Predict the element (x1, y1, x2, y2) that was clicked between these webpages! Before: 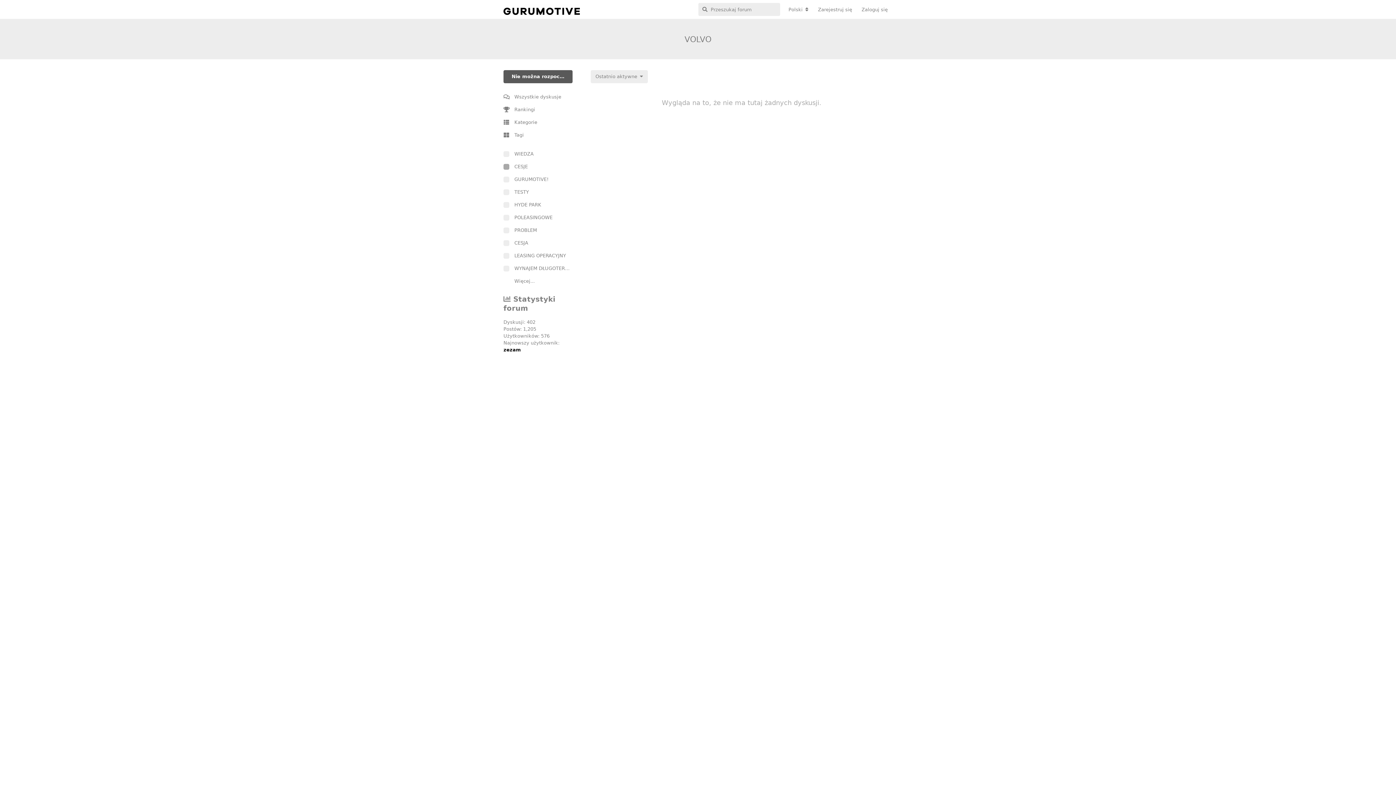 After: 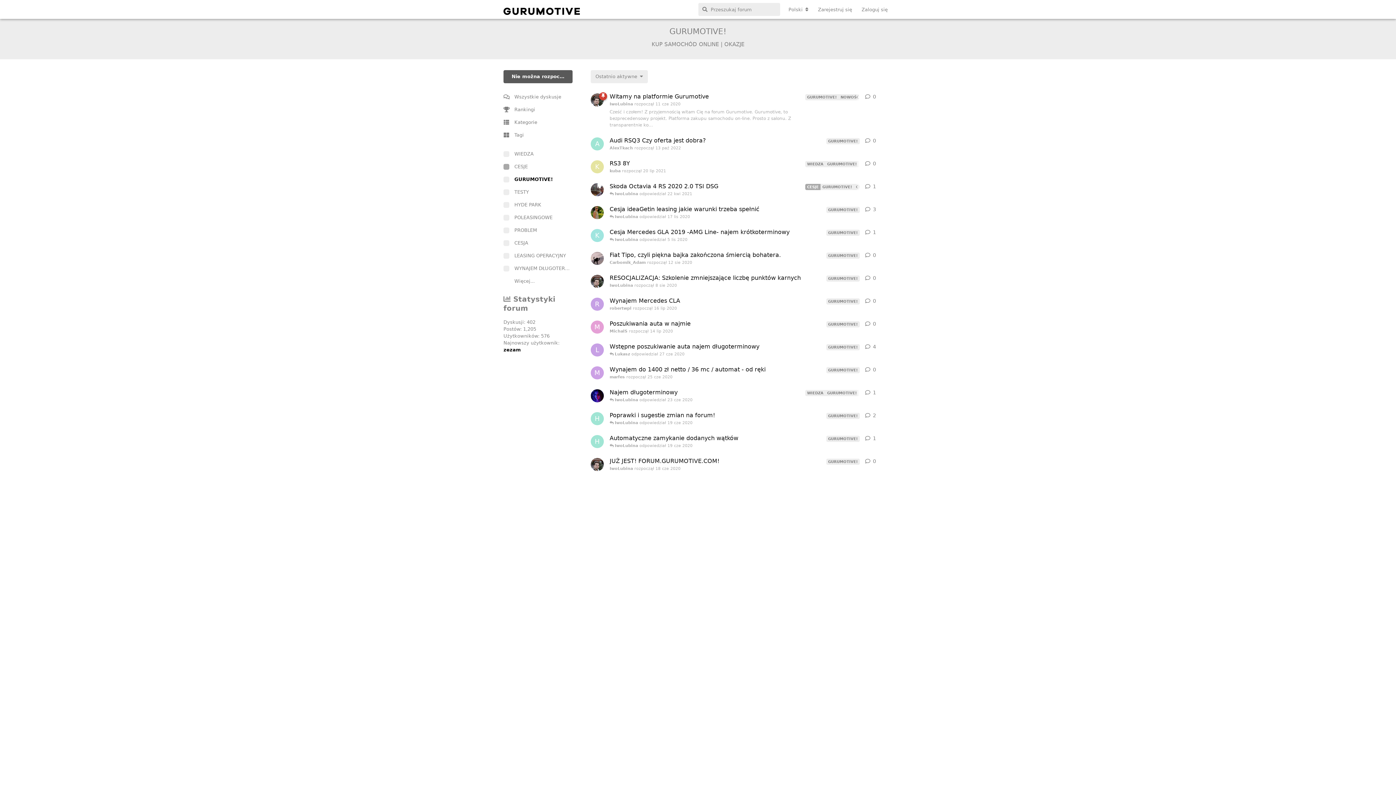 Action: bbox: (503, 173, 572, 185) label: GURUMOTIVE!